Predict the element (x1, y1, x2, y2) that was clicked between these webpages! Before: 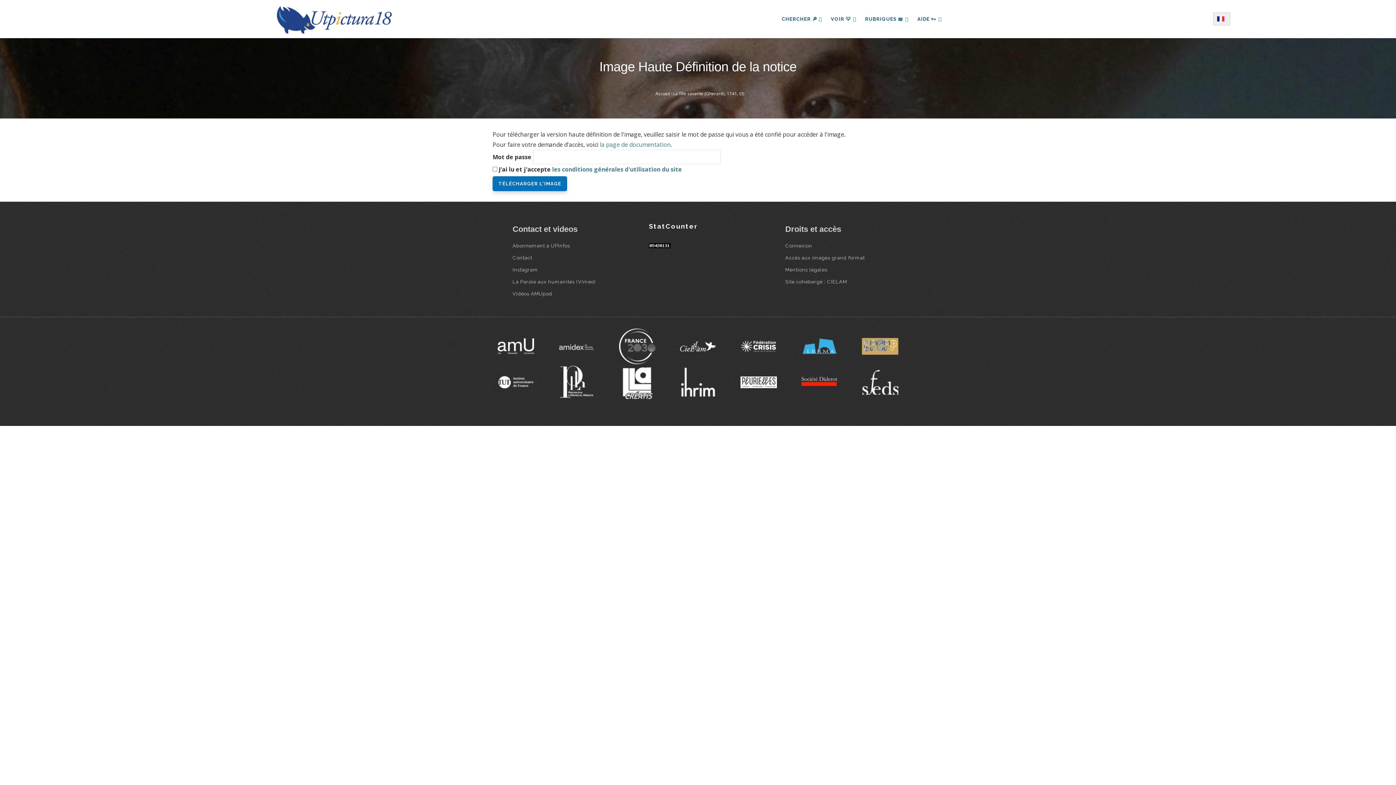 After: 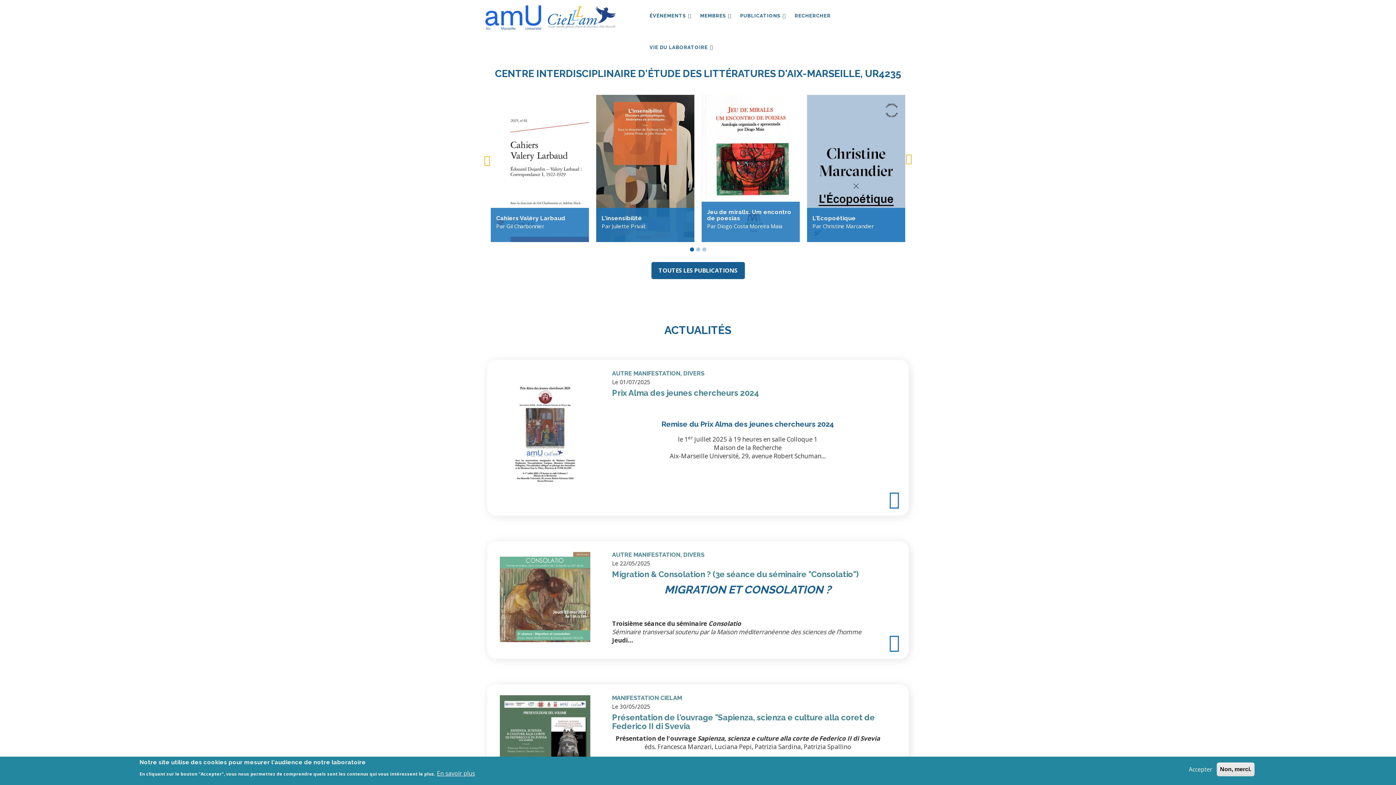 Action: label: Site cohébergé : CIELAM bbox: (785, 278, 847, 284)